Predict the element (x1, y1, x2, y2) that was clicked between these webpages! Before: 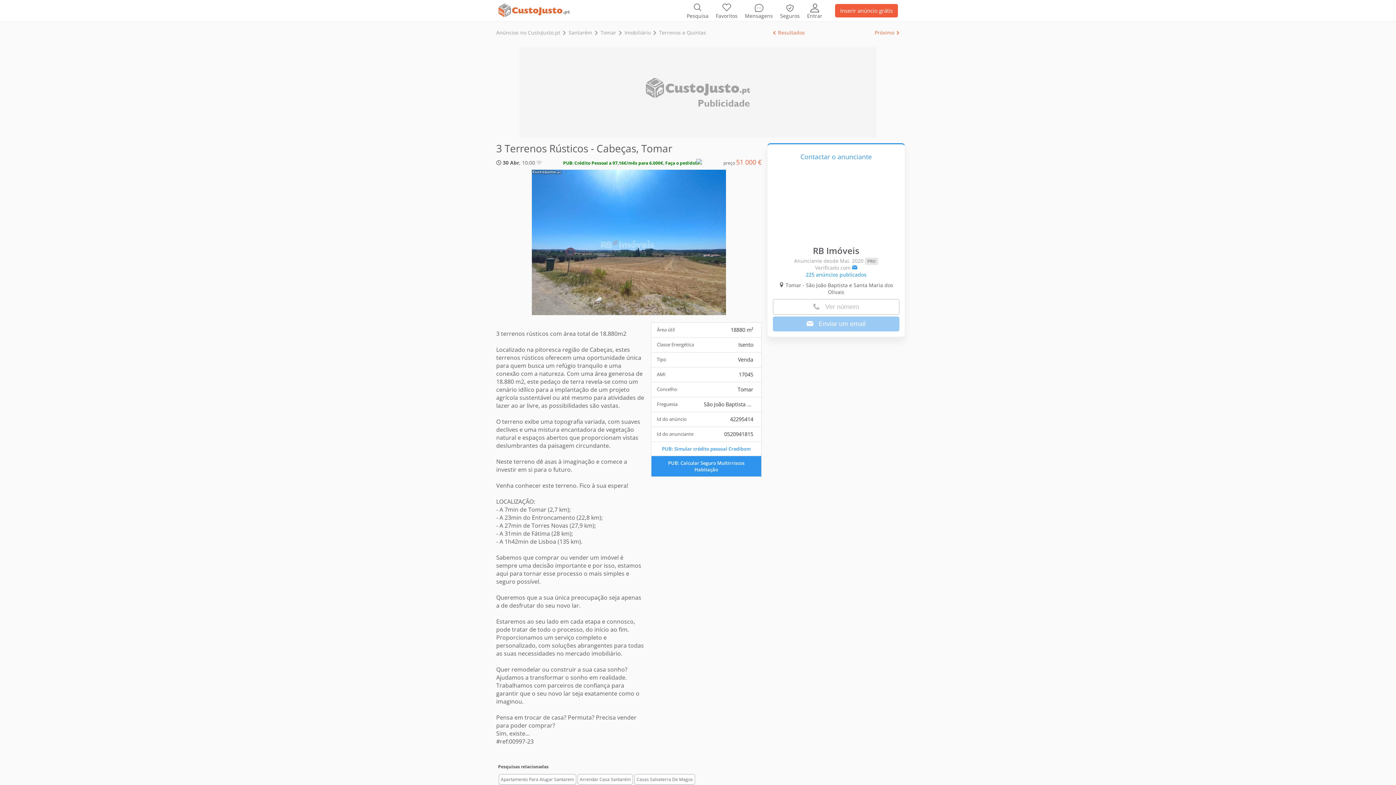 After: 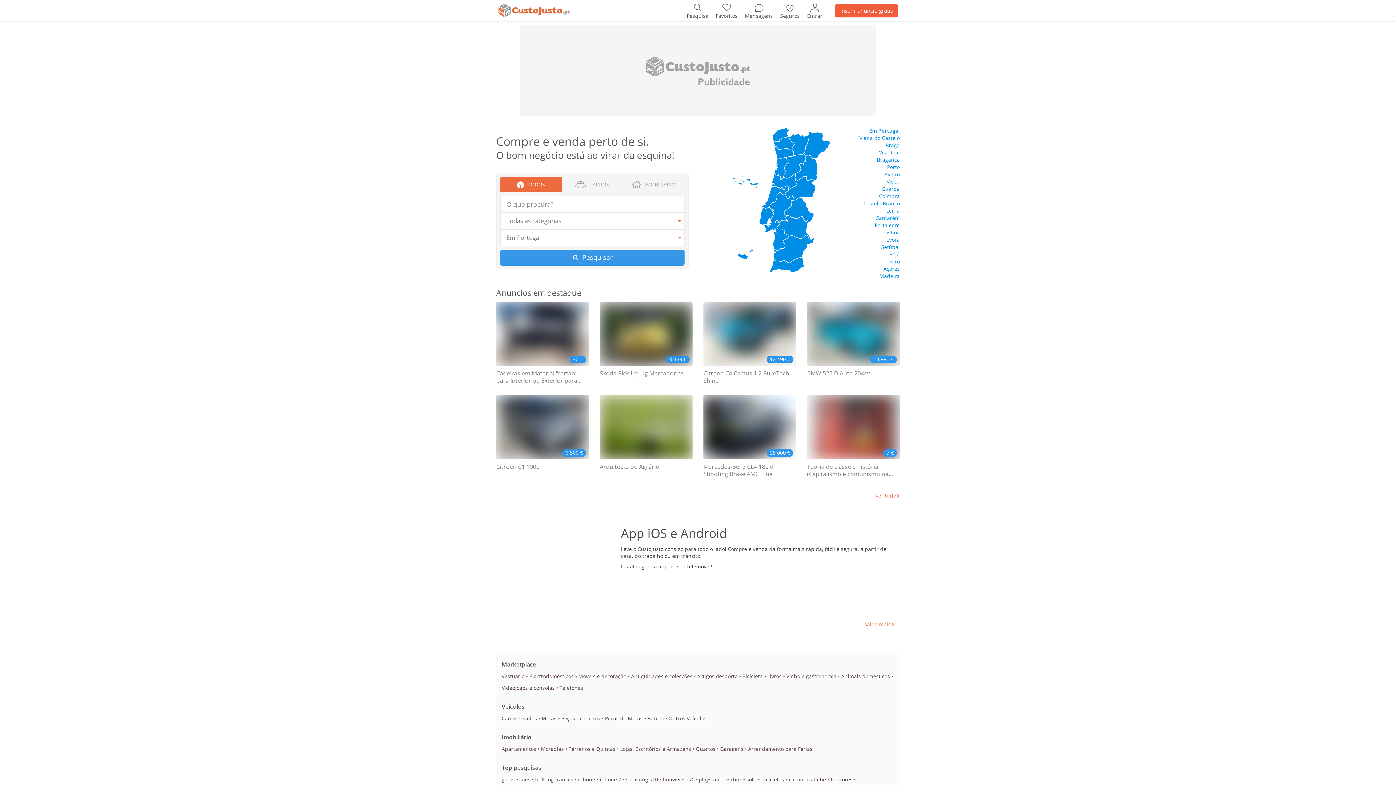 Action: bbox: (498, 3, 570, 17)